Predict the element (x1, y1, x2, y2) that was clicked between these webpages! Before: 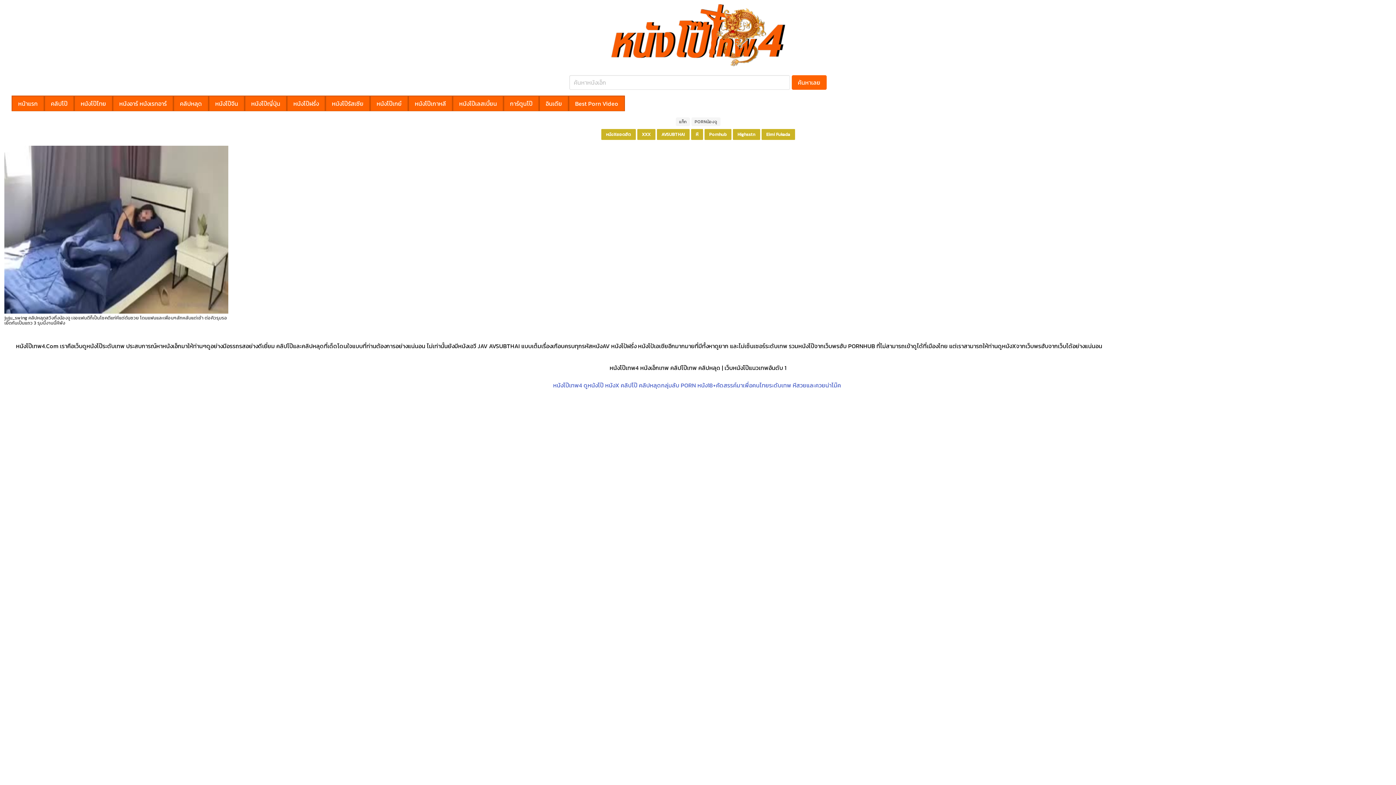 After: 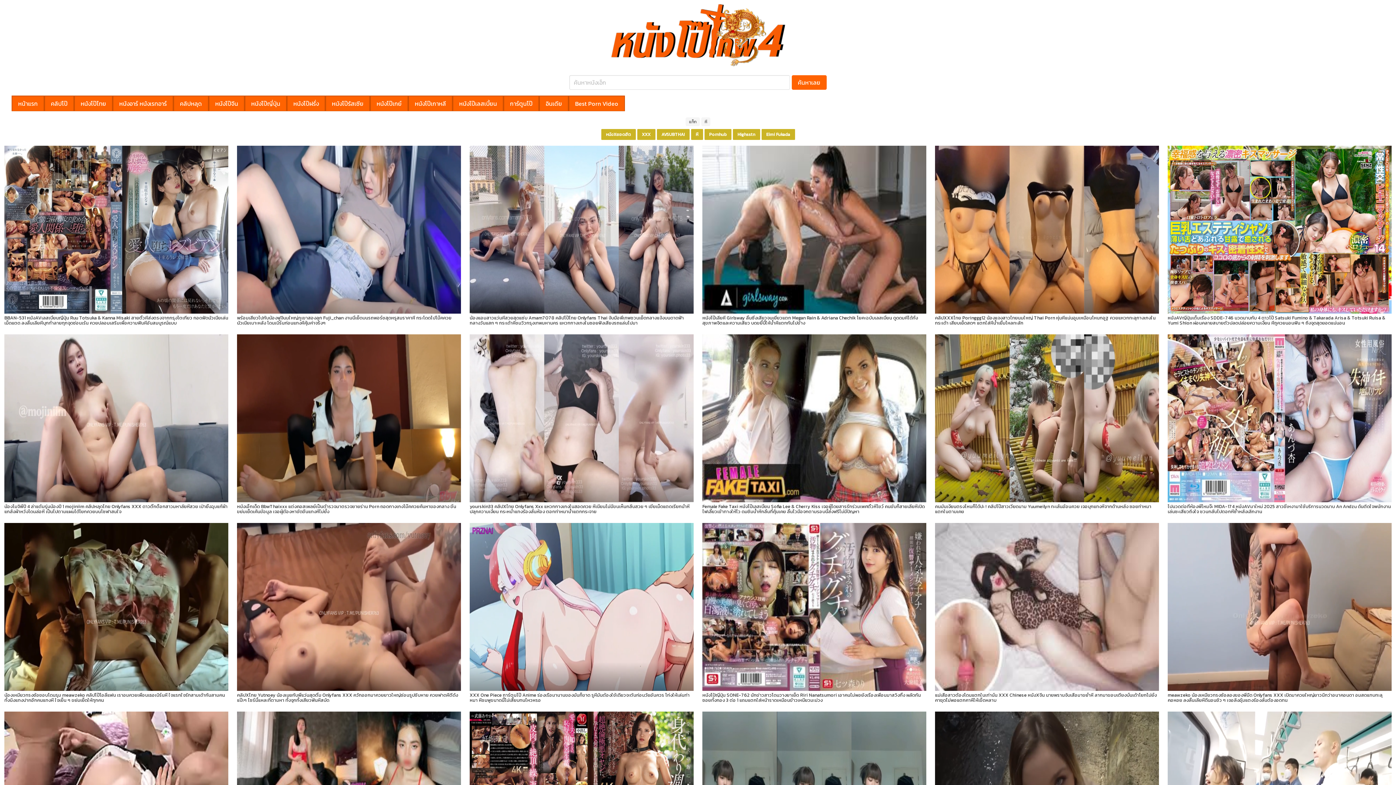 Action: bbox: (691, 129, 703, 140) label: หี